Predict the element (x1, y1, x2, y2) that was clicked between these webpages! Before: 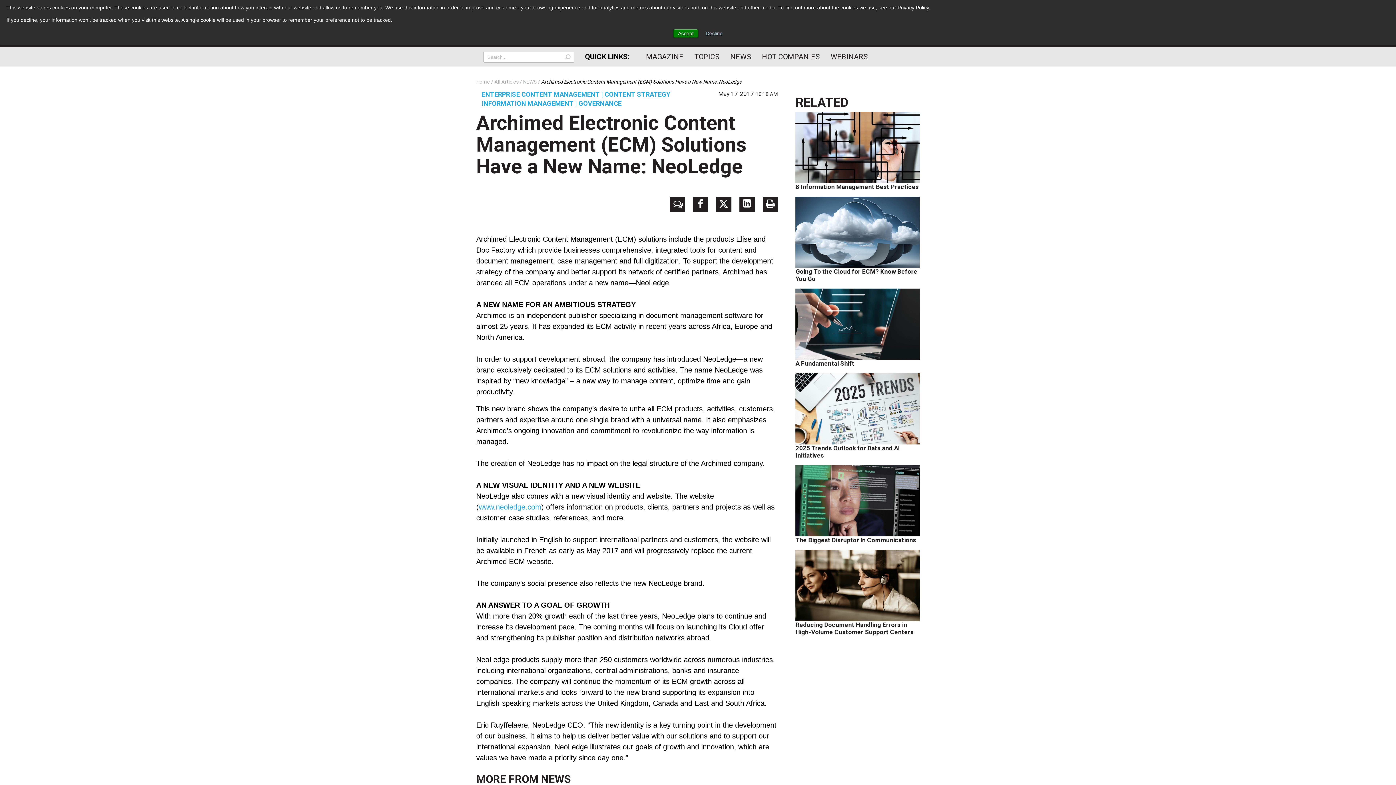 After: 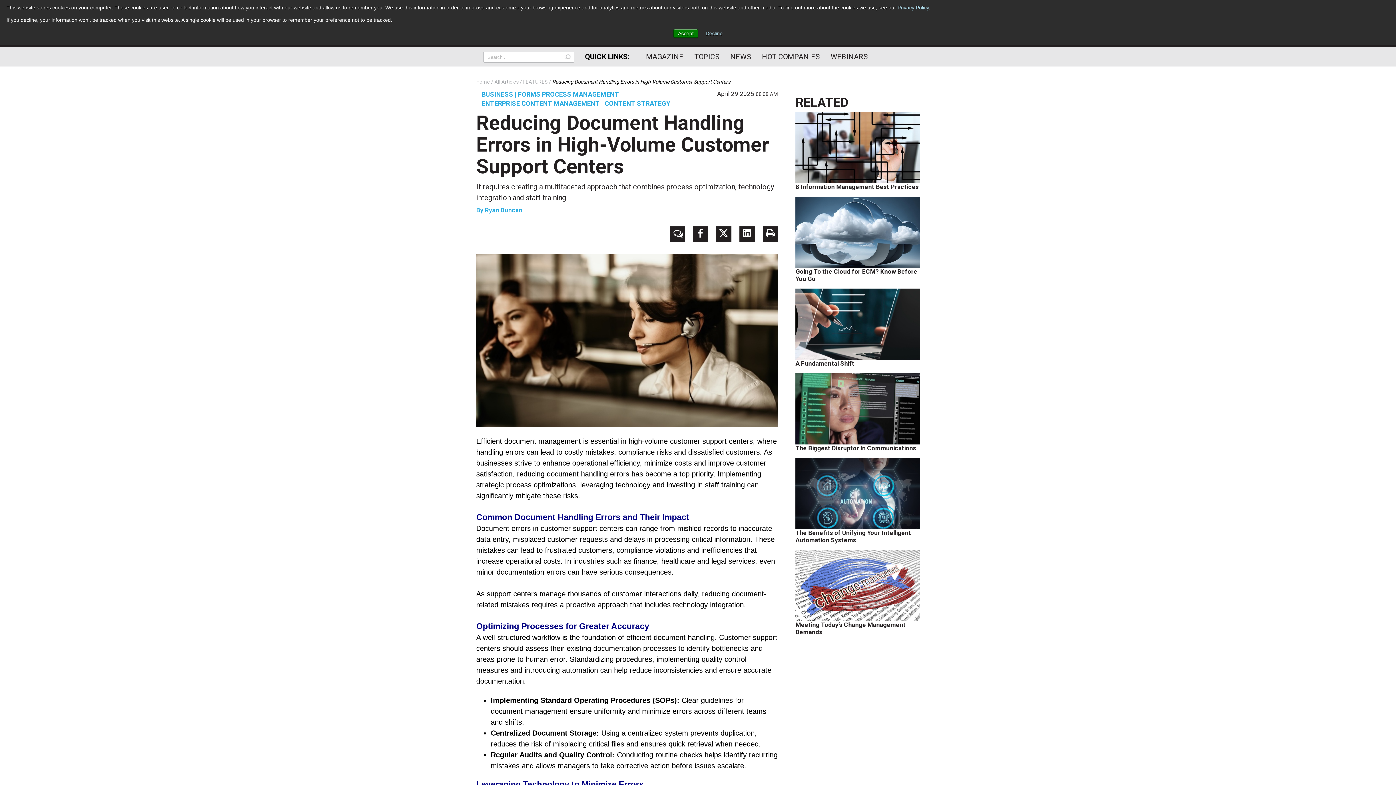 Action: bbox: (795, 550, 920, 621)